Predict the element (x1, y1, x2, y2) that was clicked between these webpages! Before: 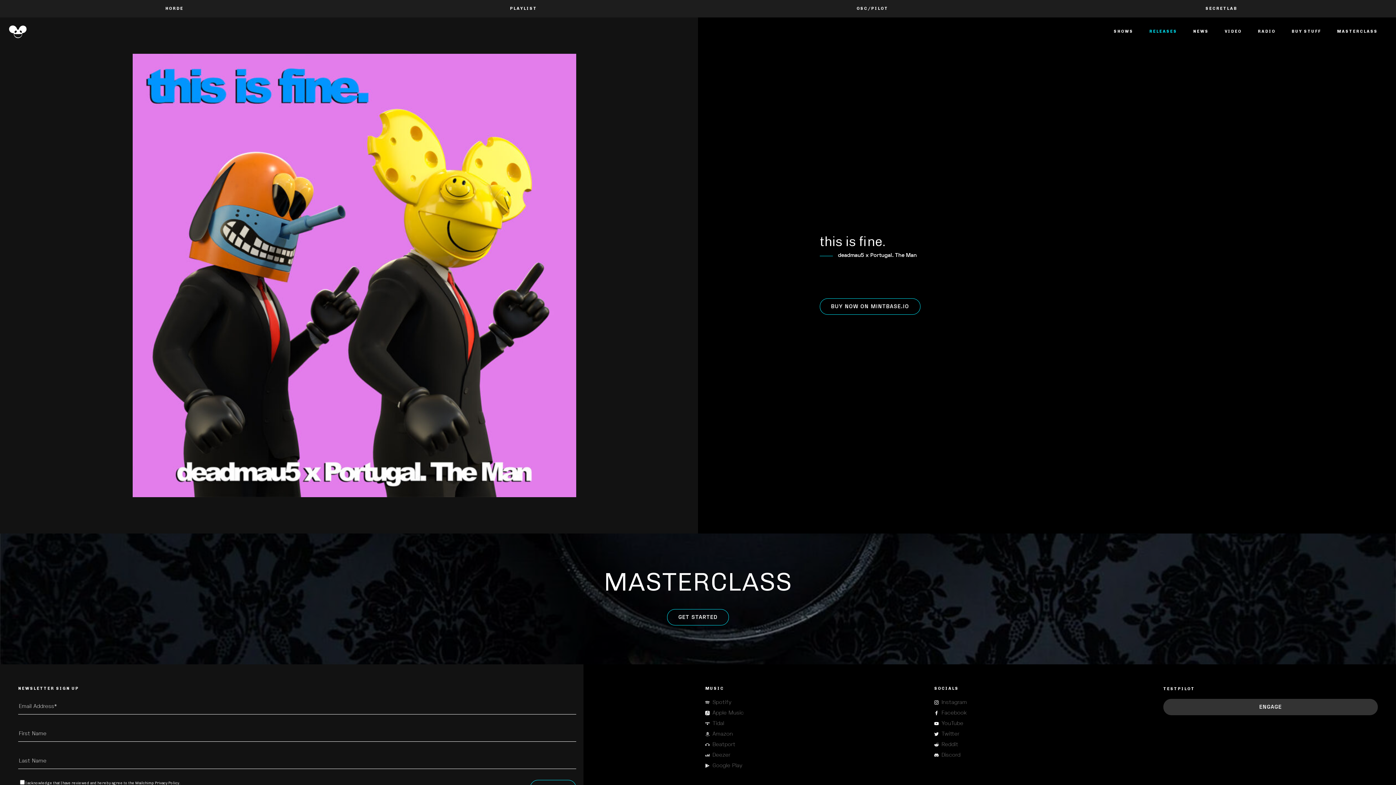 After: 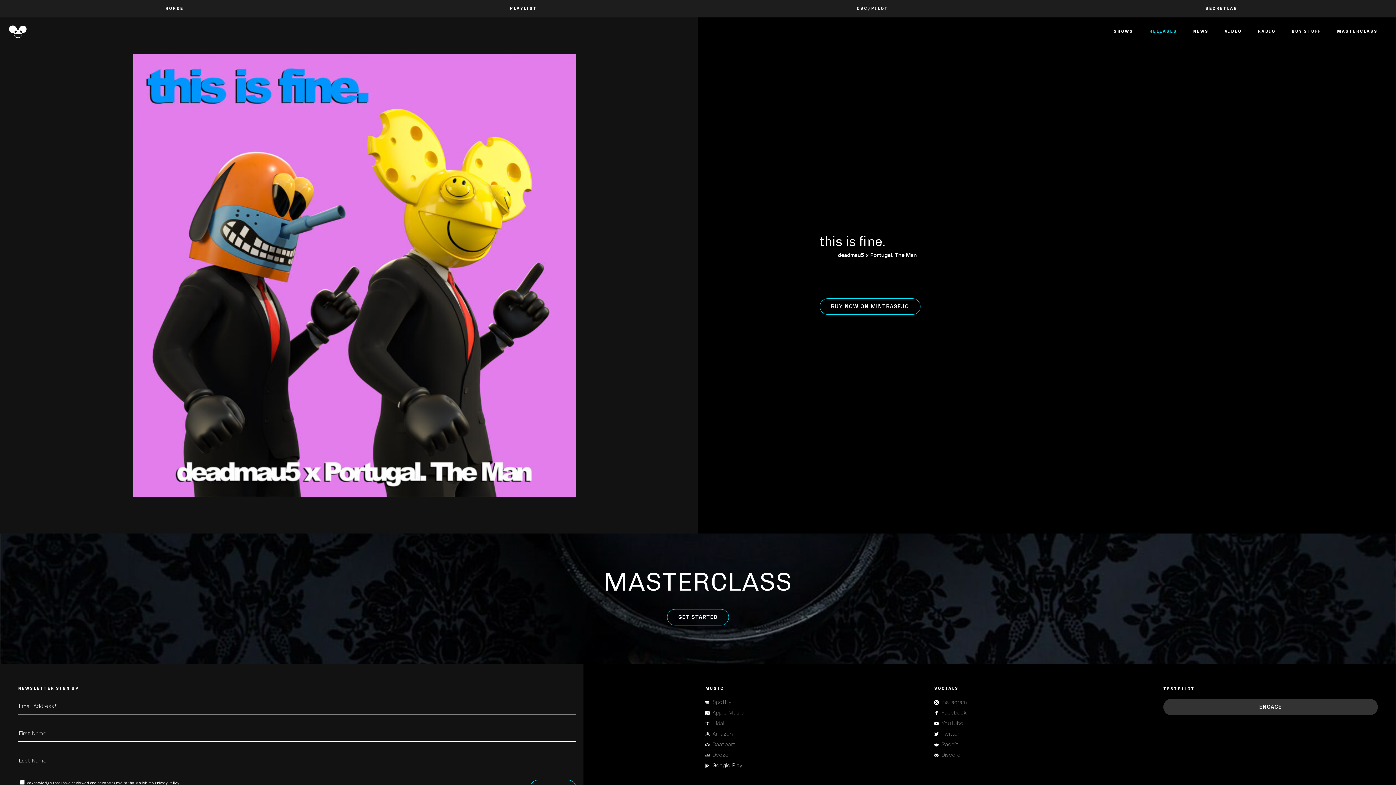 Action: bbox: (705, 761, 919, 770) label: Google Play